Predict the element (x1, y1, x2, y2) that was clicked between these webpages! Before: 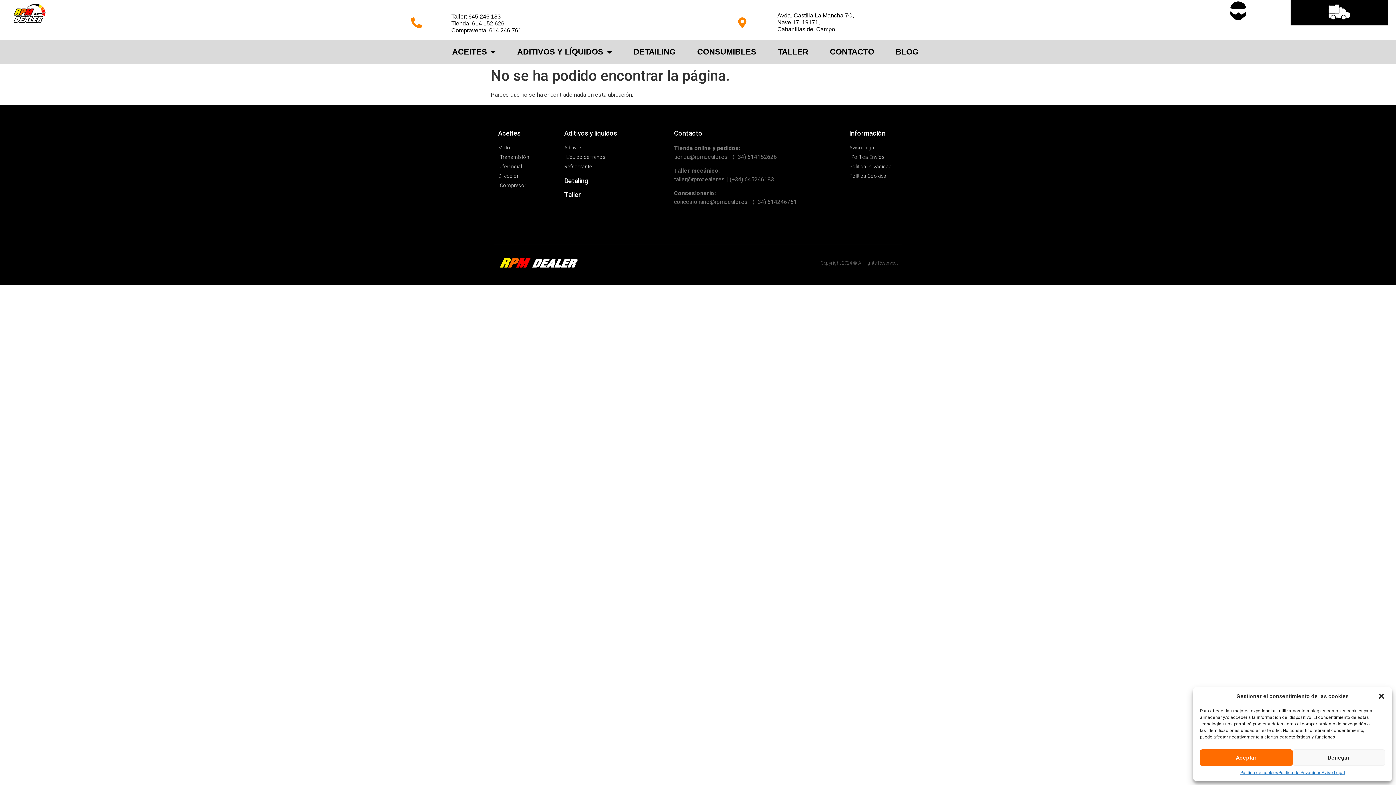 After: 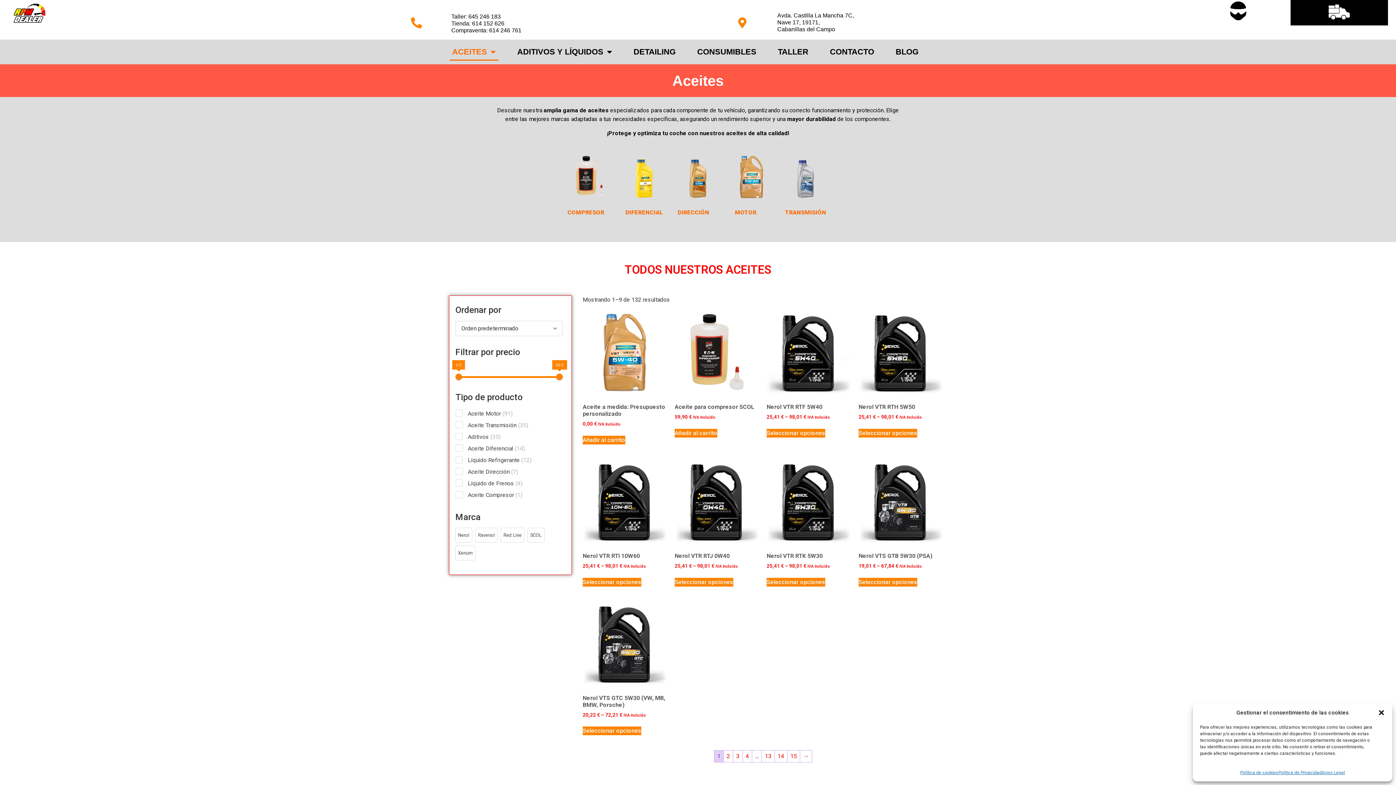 Action: bbox: (498, 129, 520, 136) label: Aceites